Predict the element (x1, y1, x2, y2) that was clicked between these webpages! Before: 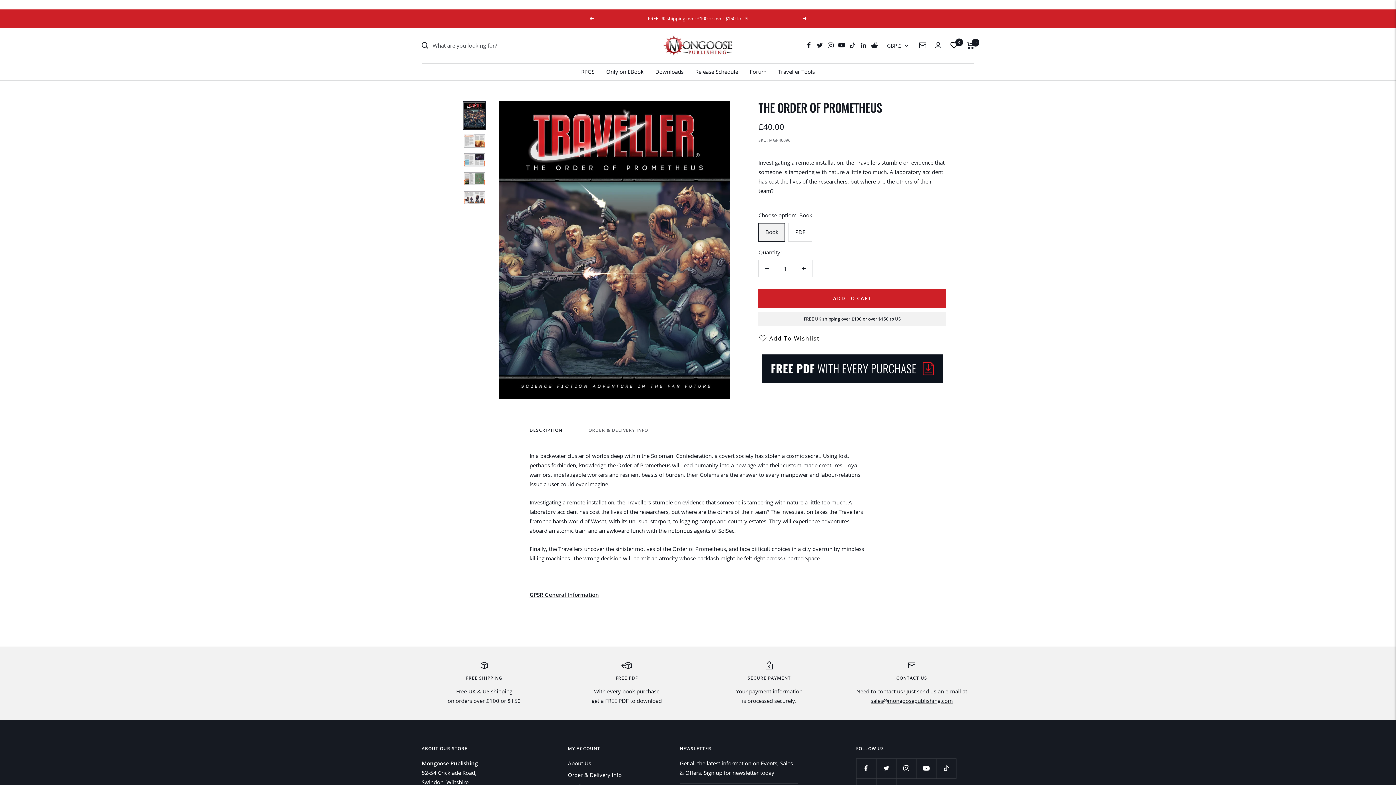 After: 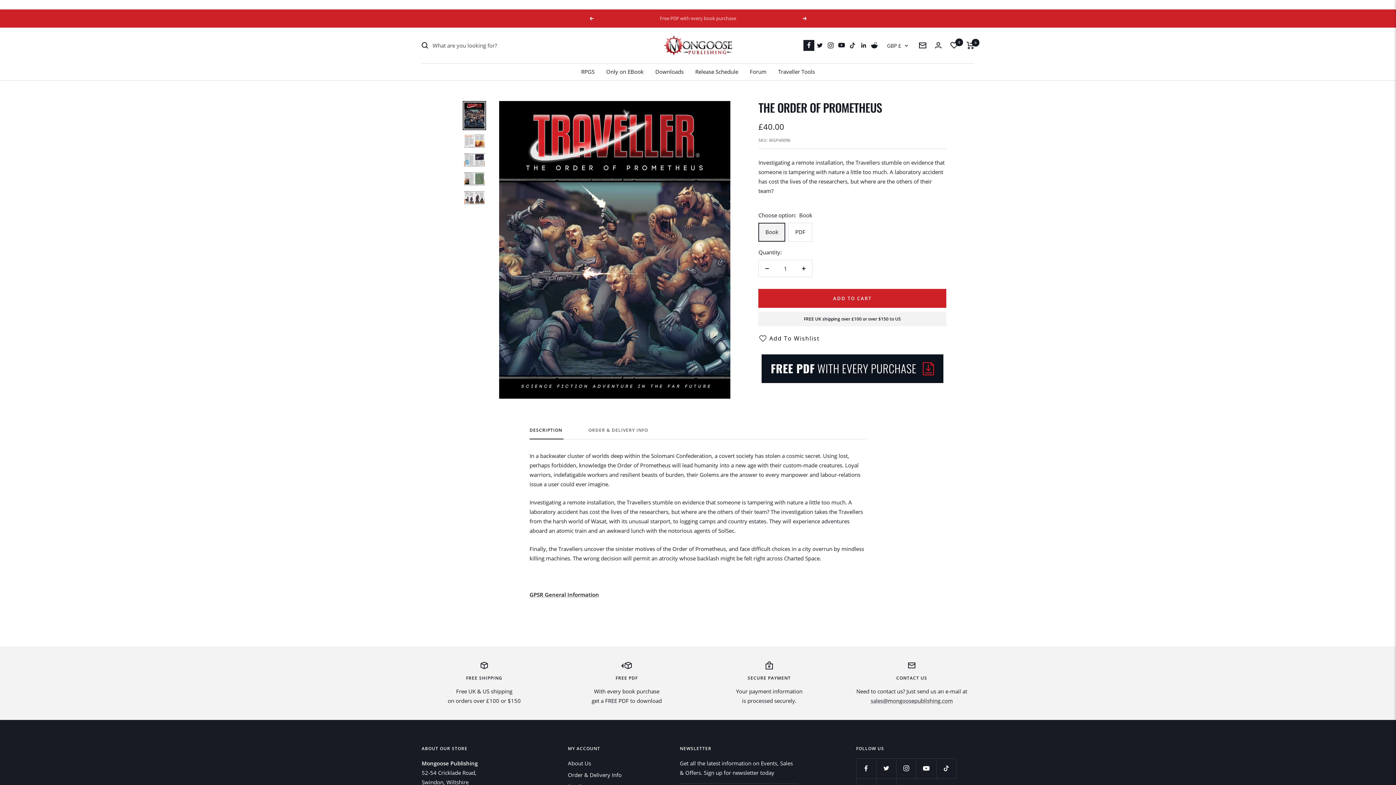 Action: bbox: (803, 39, 814, 50) label: Follow us on Facebook